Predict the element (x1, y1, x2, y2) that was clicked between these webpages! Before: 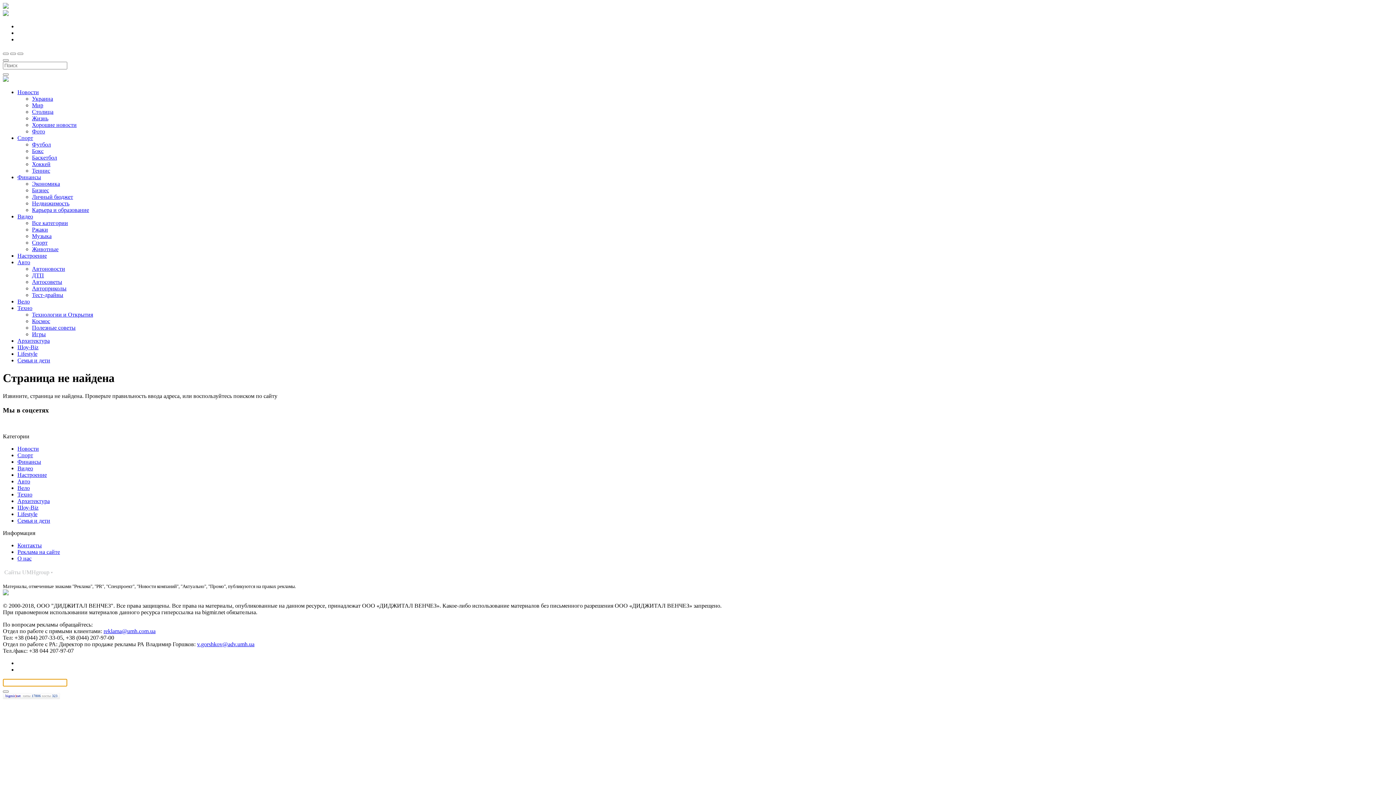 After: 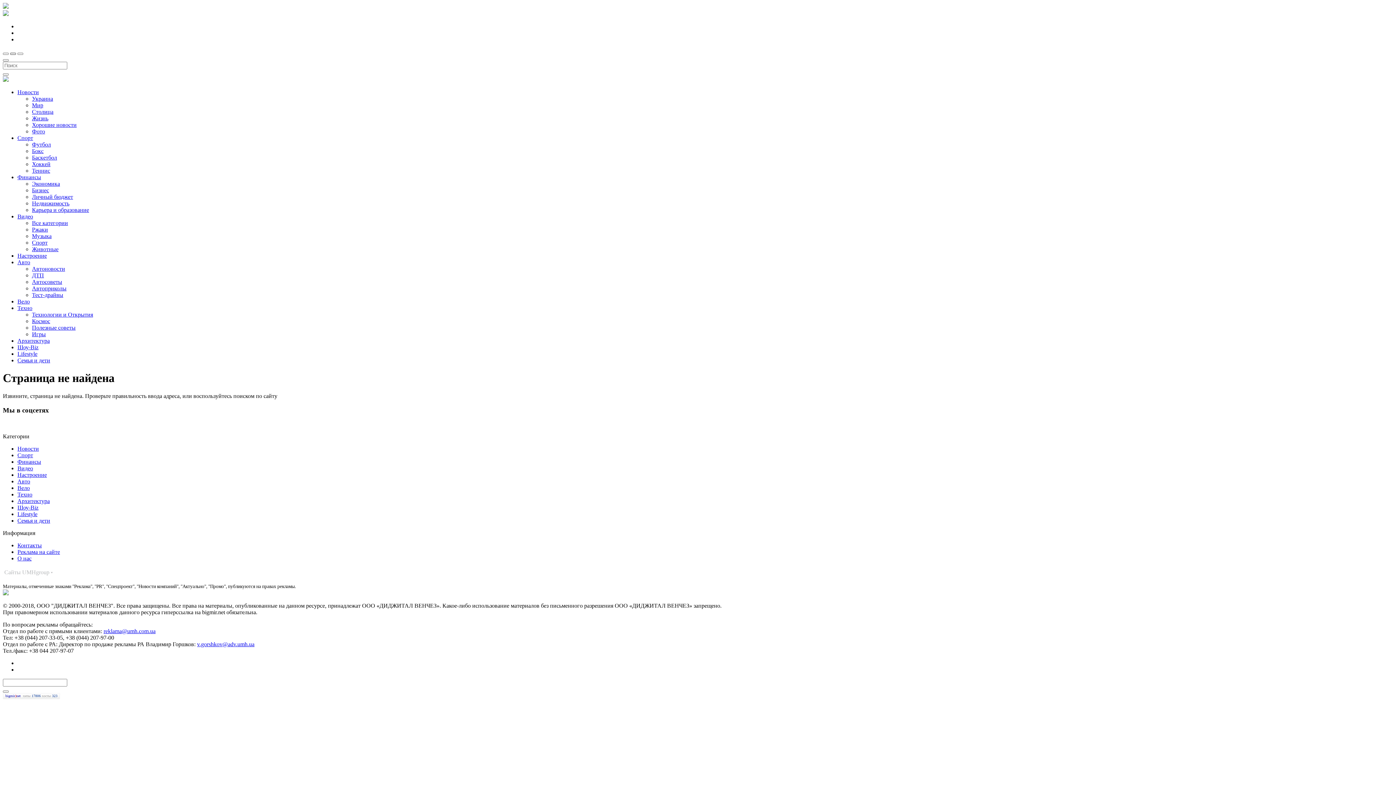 Action: bbox: (10, 52, 16, 54)